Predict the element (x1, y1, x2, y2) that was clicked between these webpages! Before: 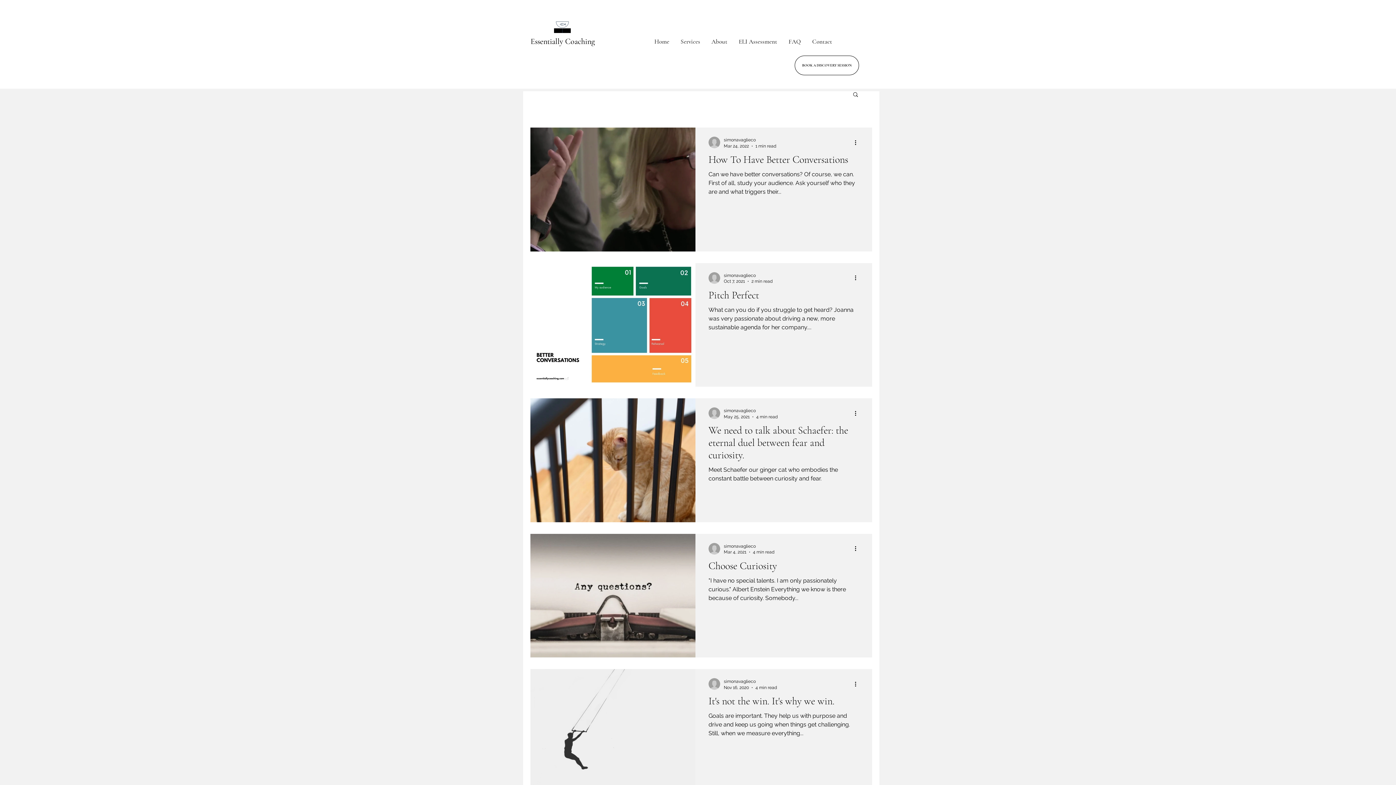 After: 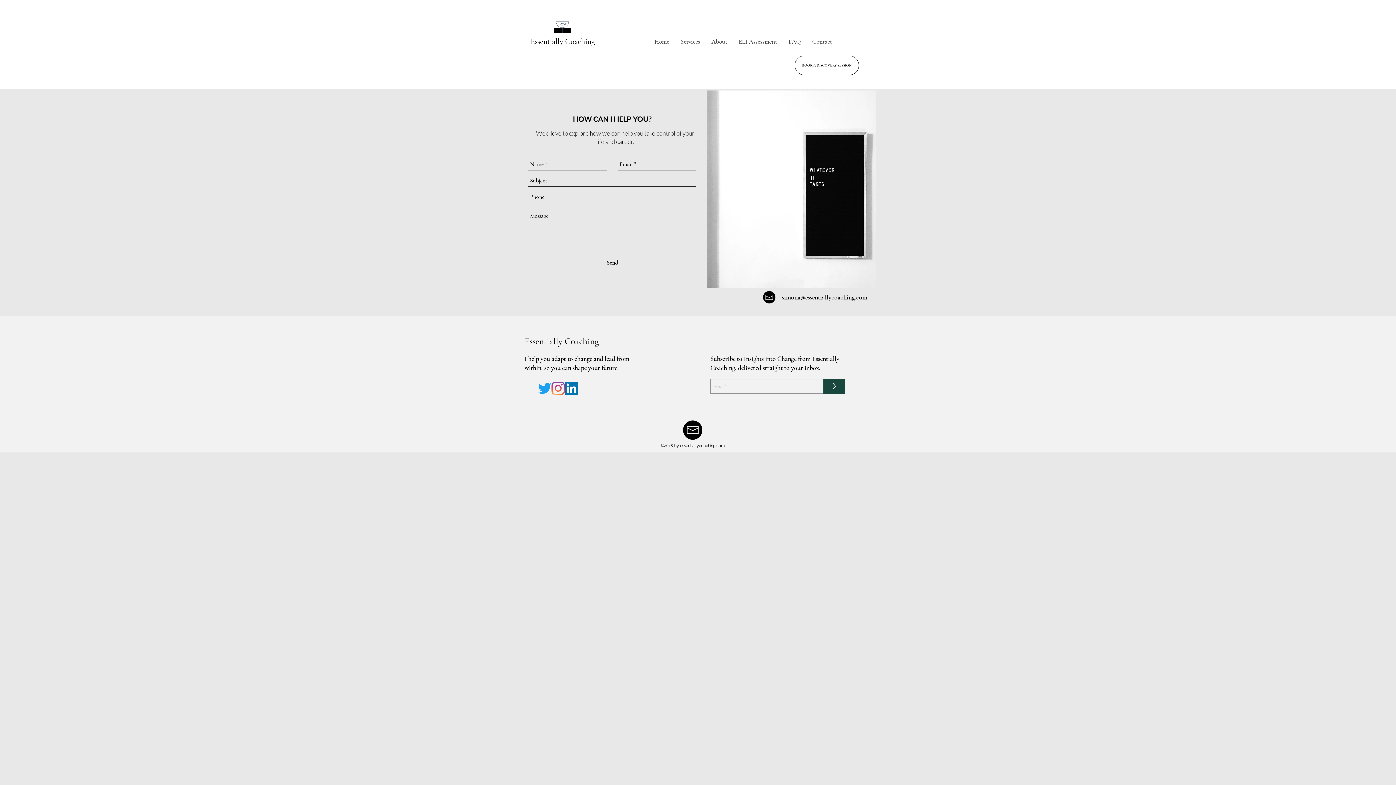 Action: bbox: (806, 33, 837, 49) label: Contact